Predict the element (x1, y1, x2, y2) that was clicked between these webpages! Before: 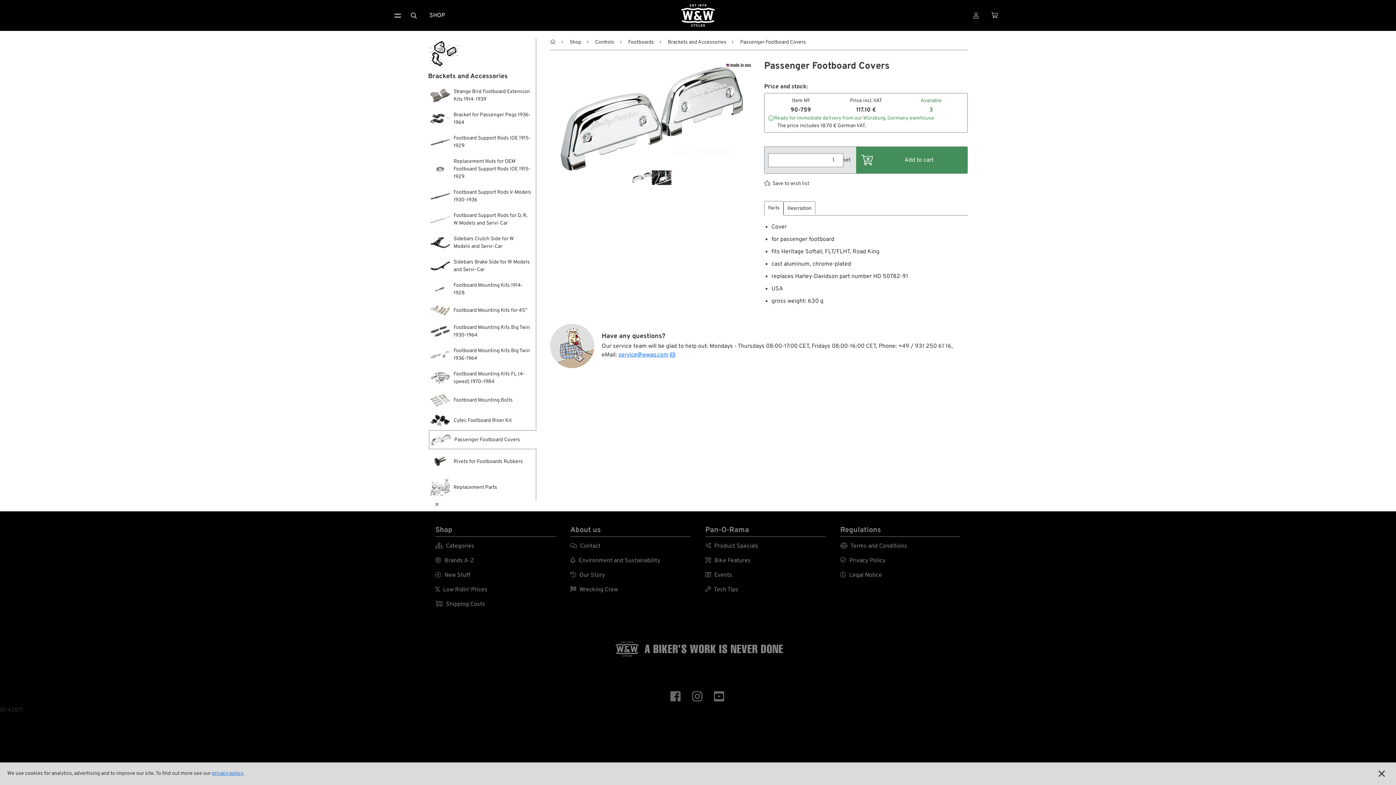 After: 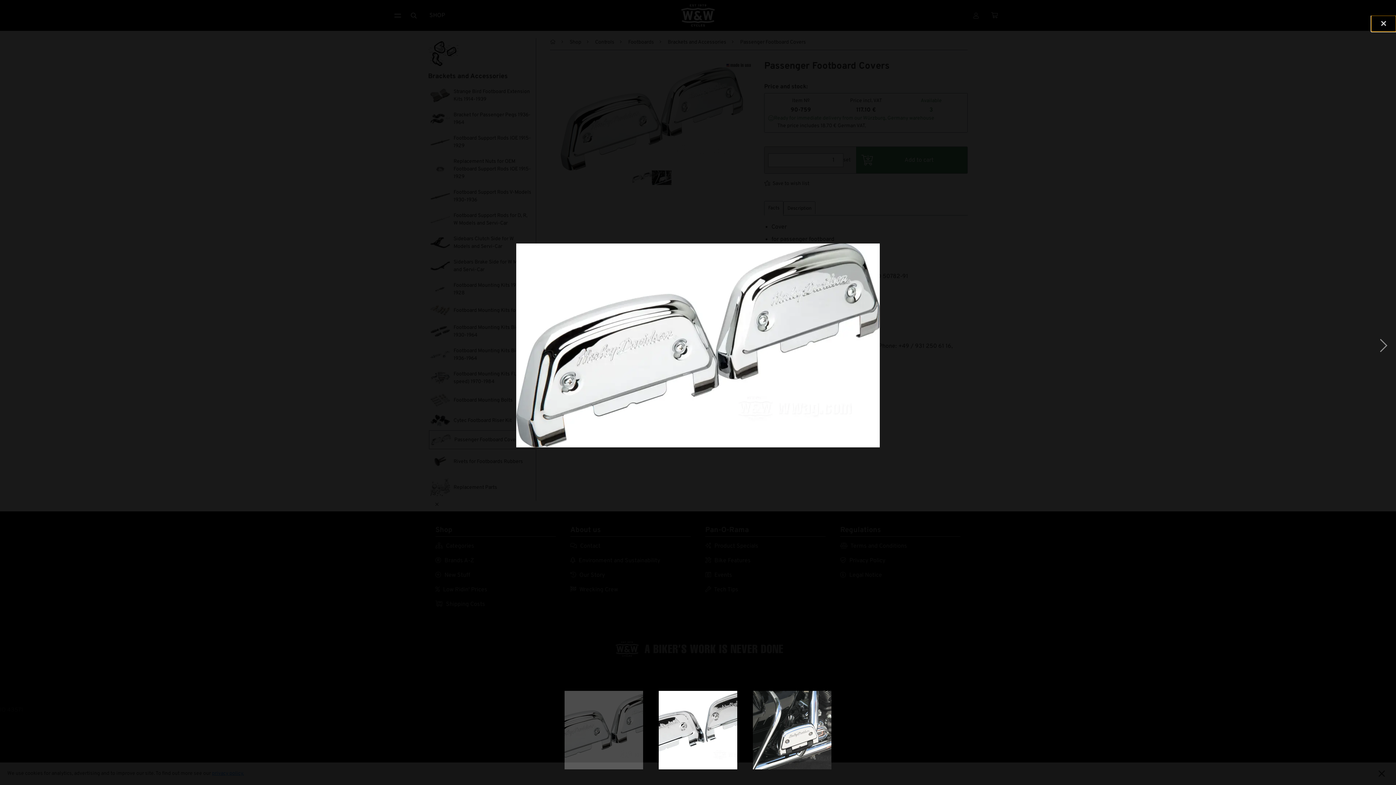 Action: bbox: (550, 67, 753, 170) label: open lightbox